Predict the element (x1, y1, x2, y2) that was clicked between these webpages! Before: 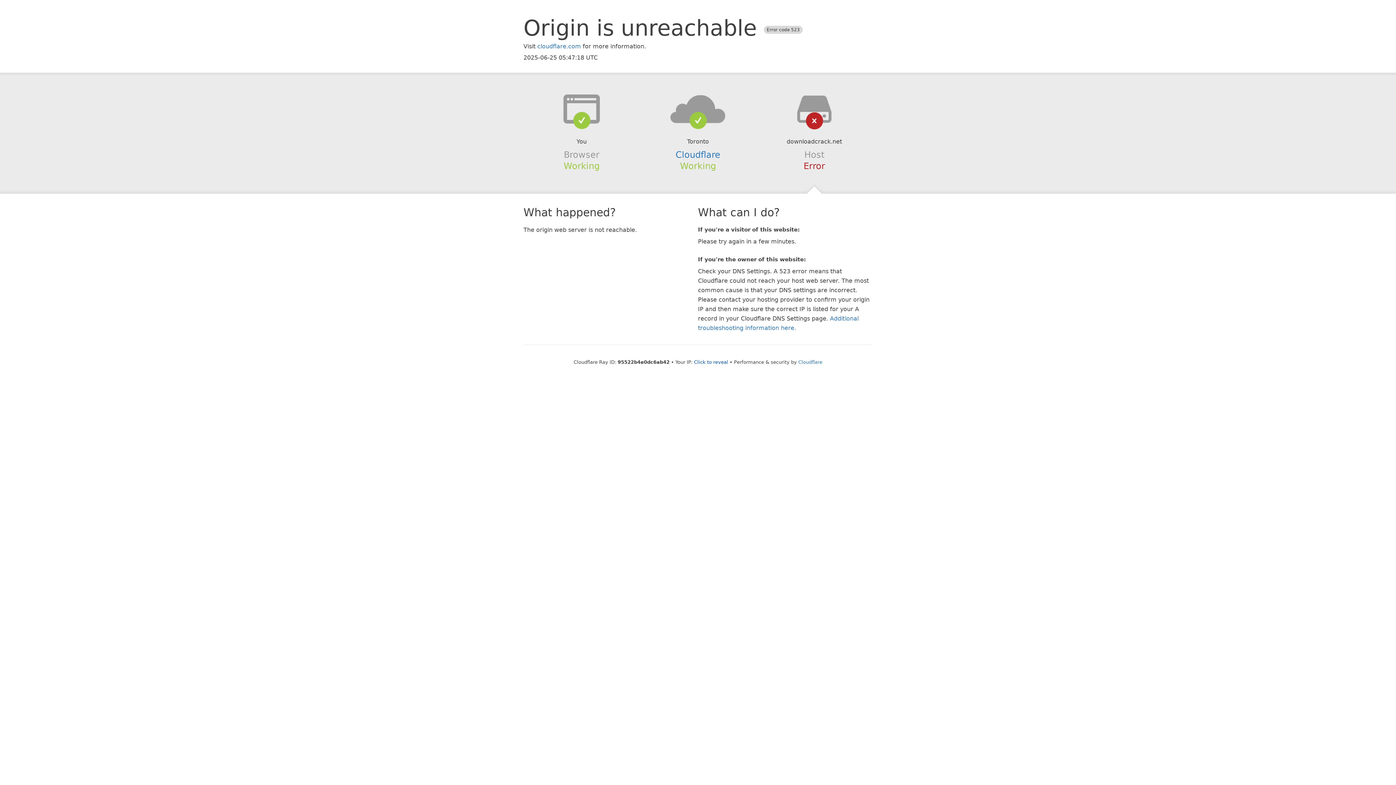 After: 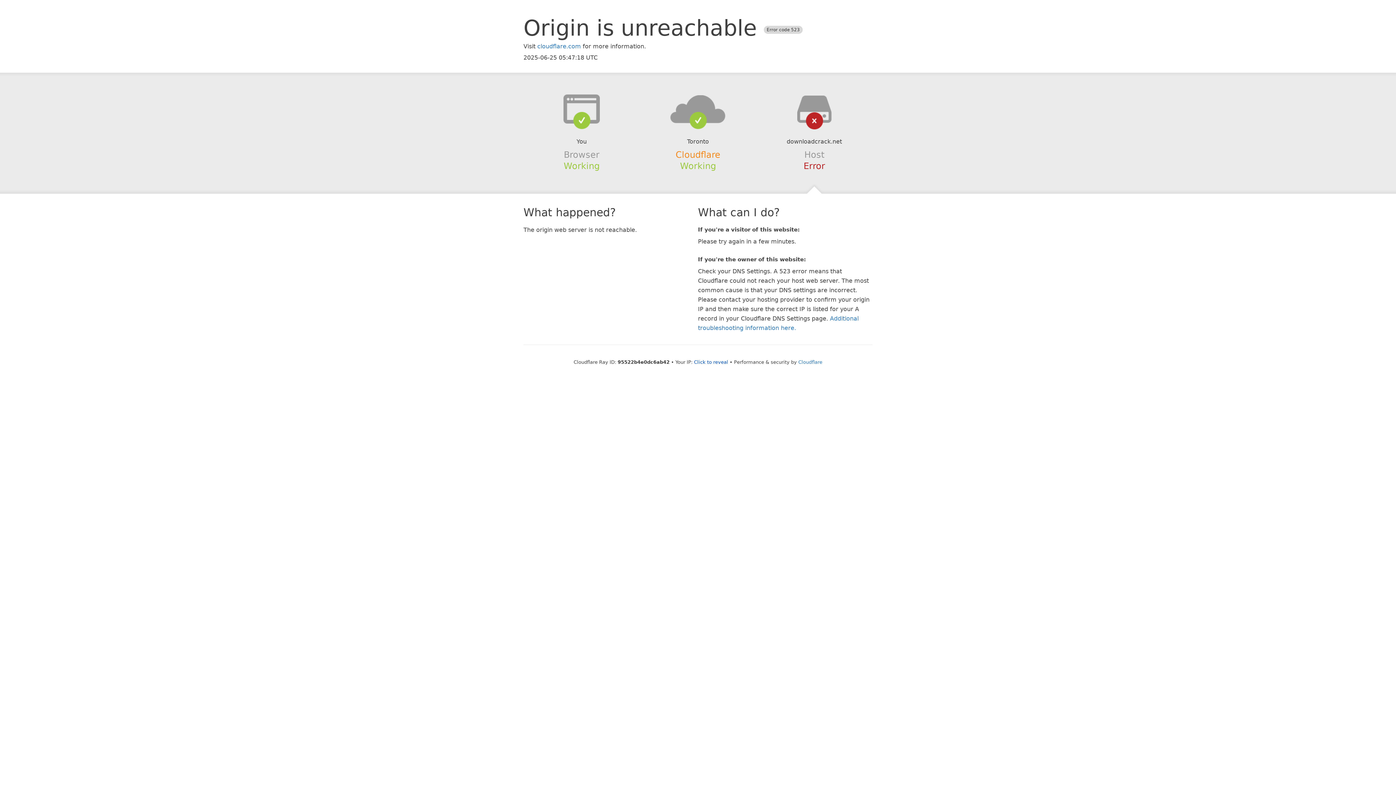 Action: label: Cloudflare bbox: (675, 149, 720, 159)